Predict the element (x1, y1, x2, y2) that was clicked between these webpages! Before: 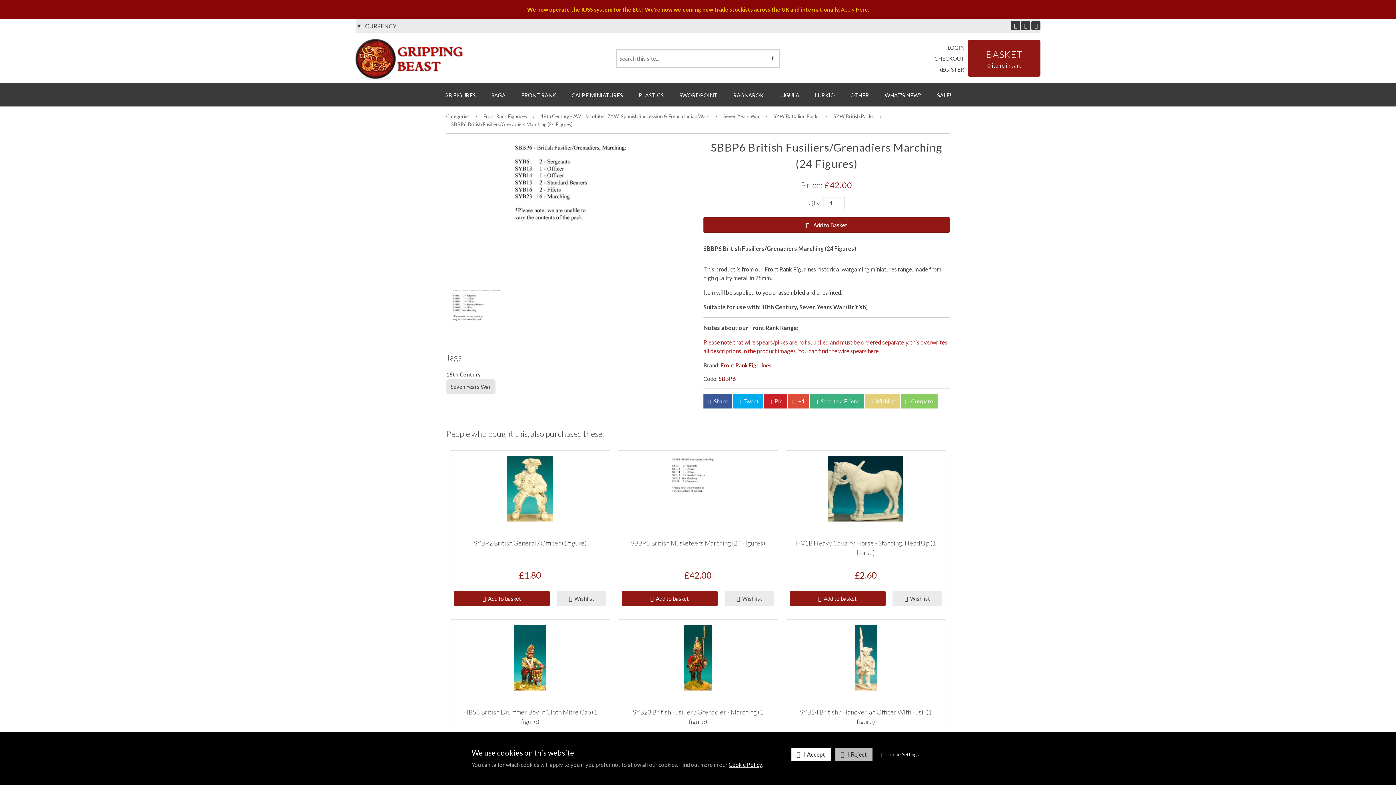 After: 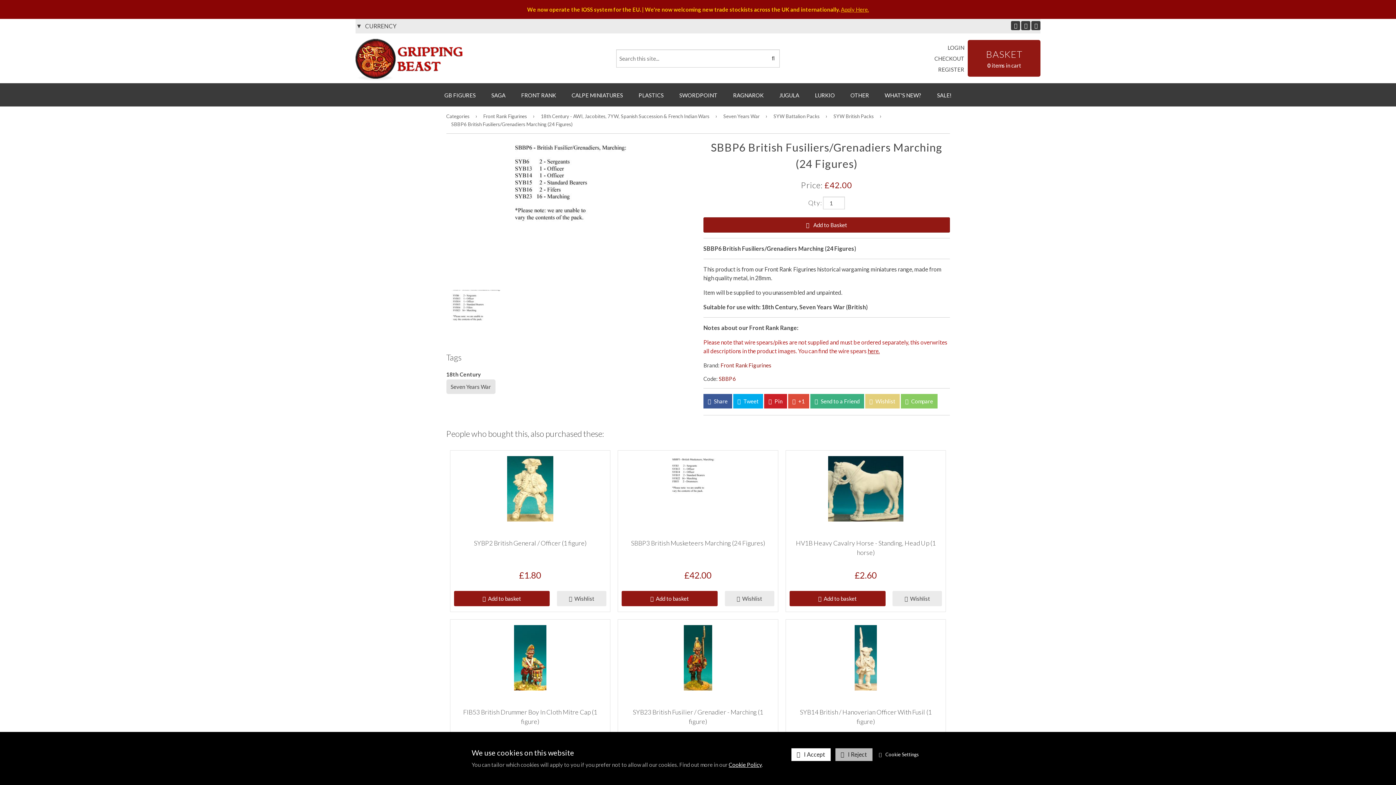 Action: bbox: (446, 290, 509, 344)